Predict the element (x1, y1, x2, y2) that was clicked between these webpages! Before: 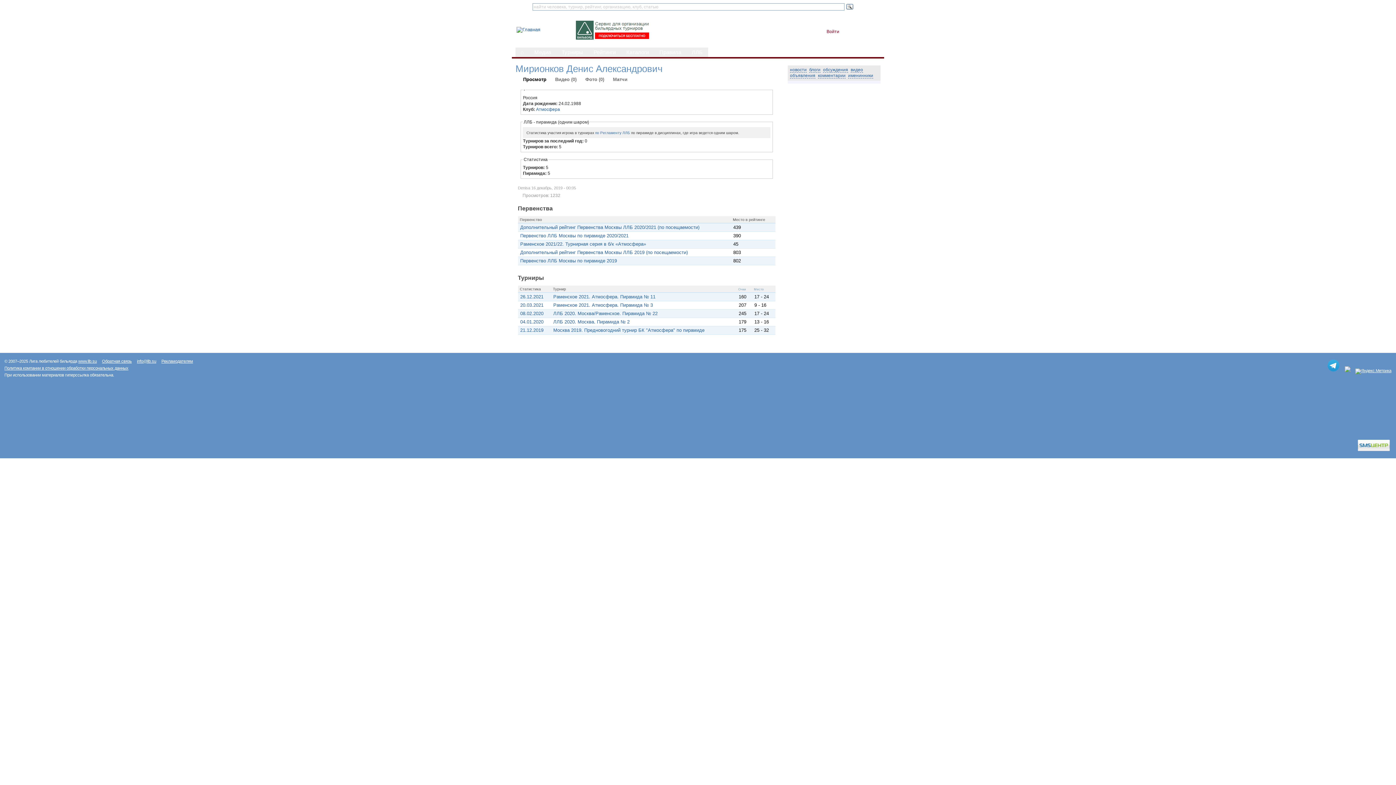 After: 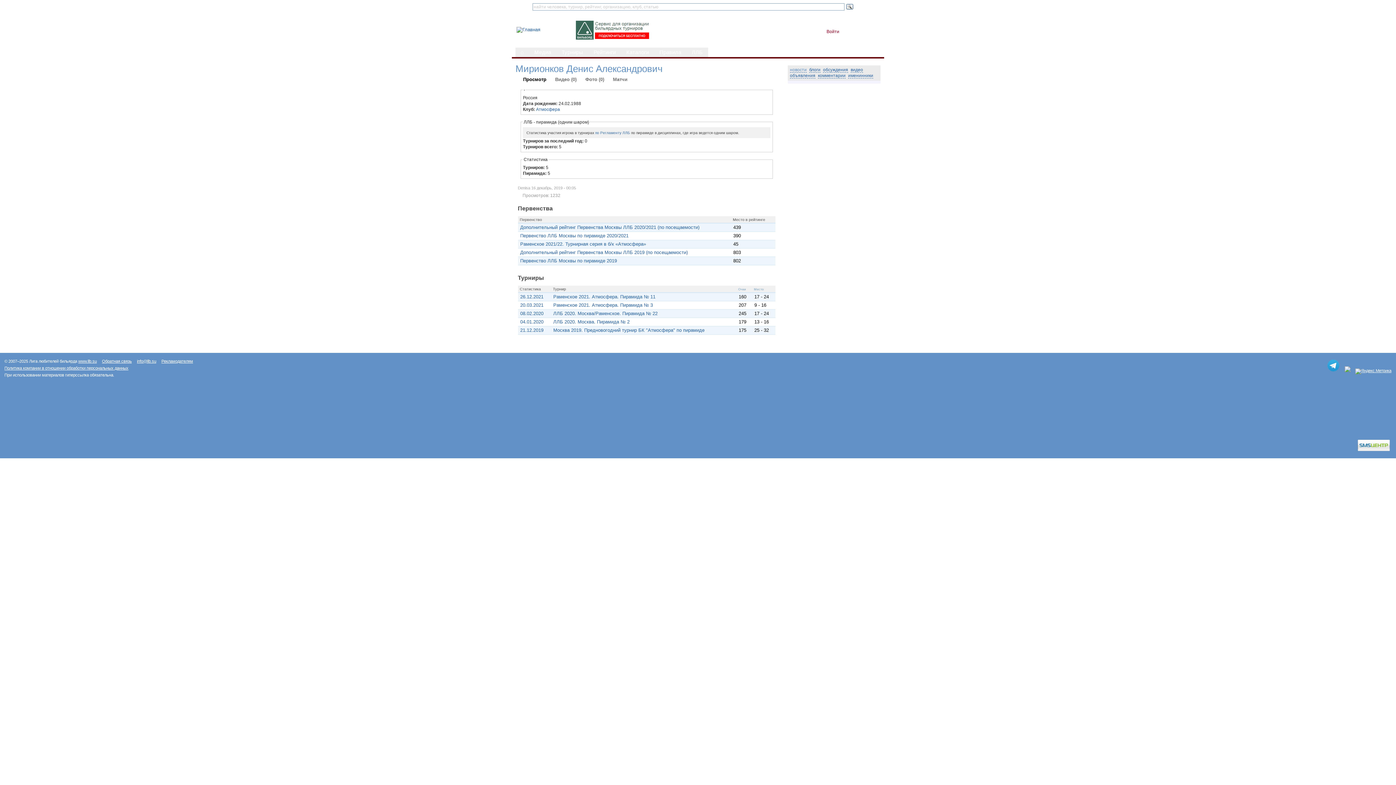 Action: label: новости bbox: (790, 67, 806, 72)